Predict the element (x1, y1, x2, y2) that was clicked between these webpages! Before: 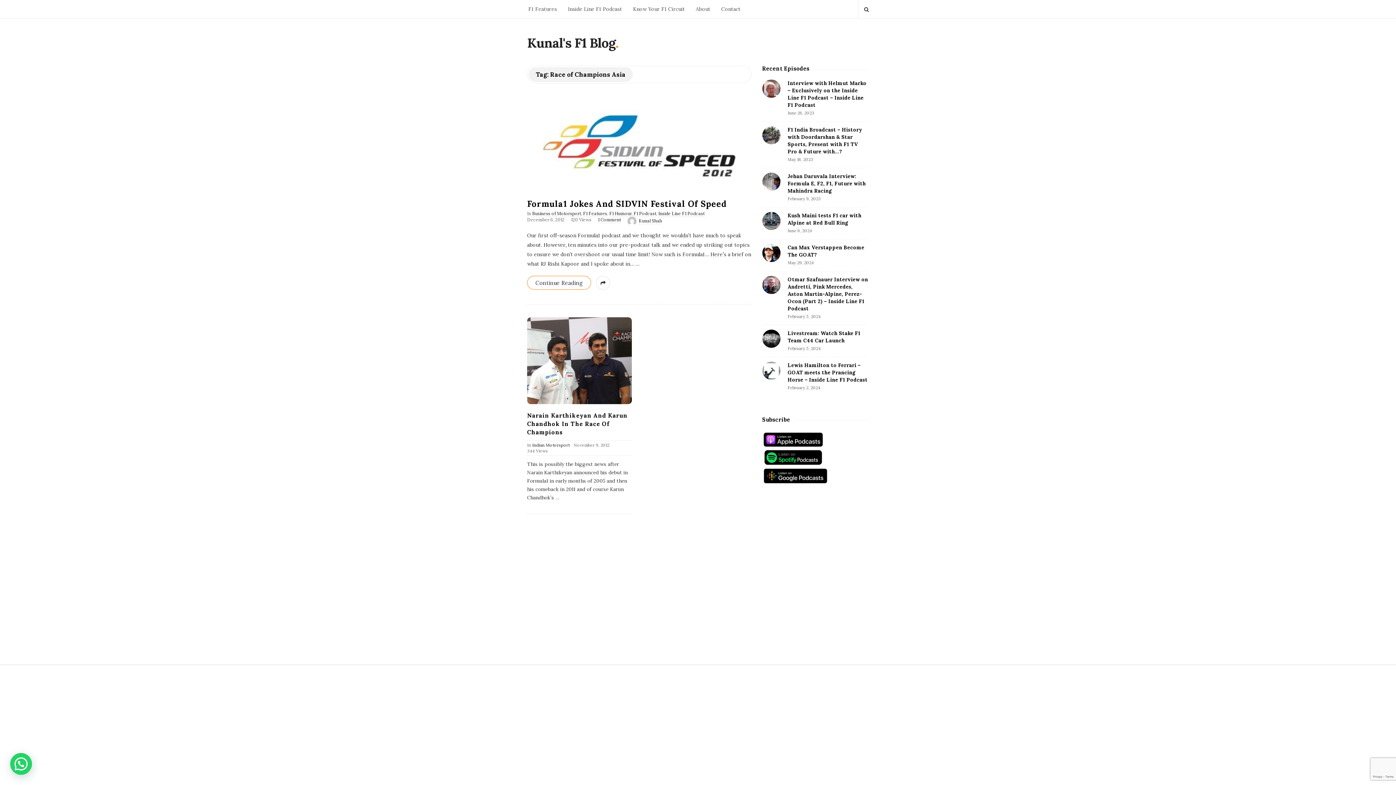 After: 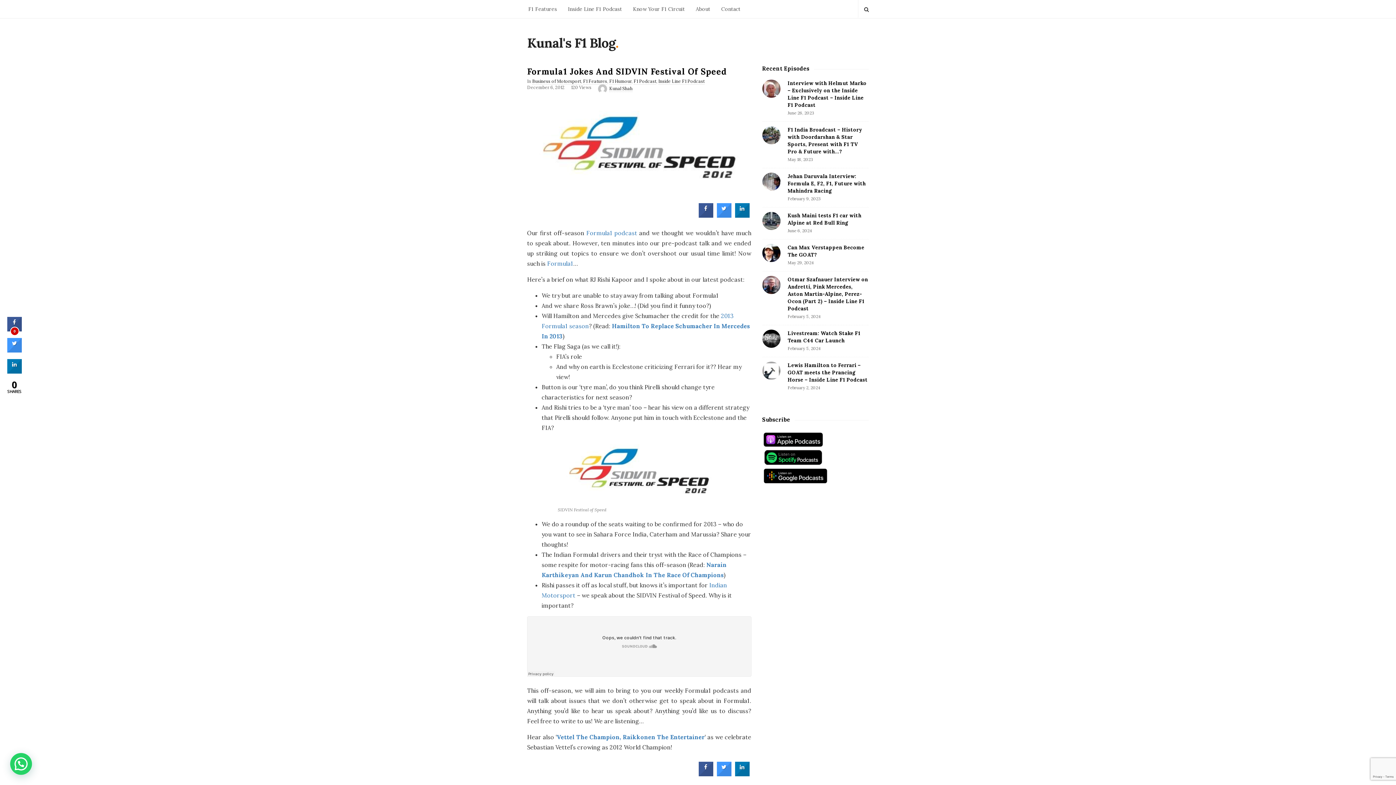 Action: bbox: (634, 260, 639, 267) label:  …